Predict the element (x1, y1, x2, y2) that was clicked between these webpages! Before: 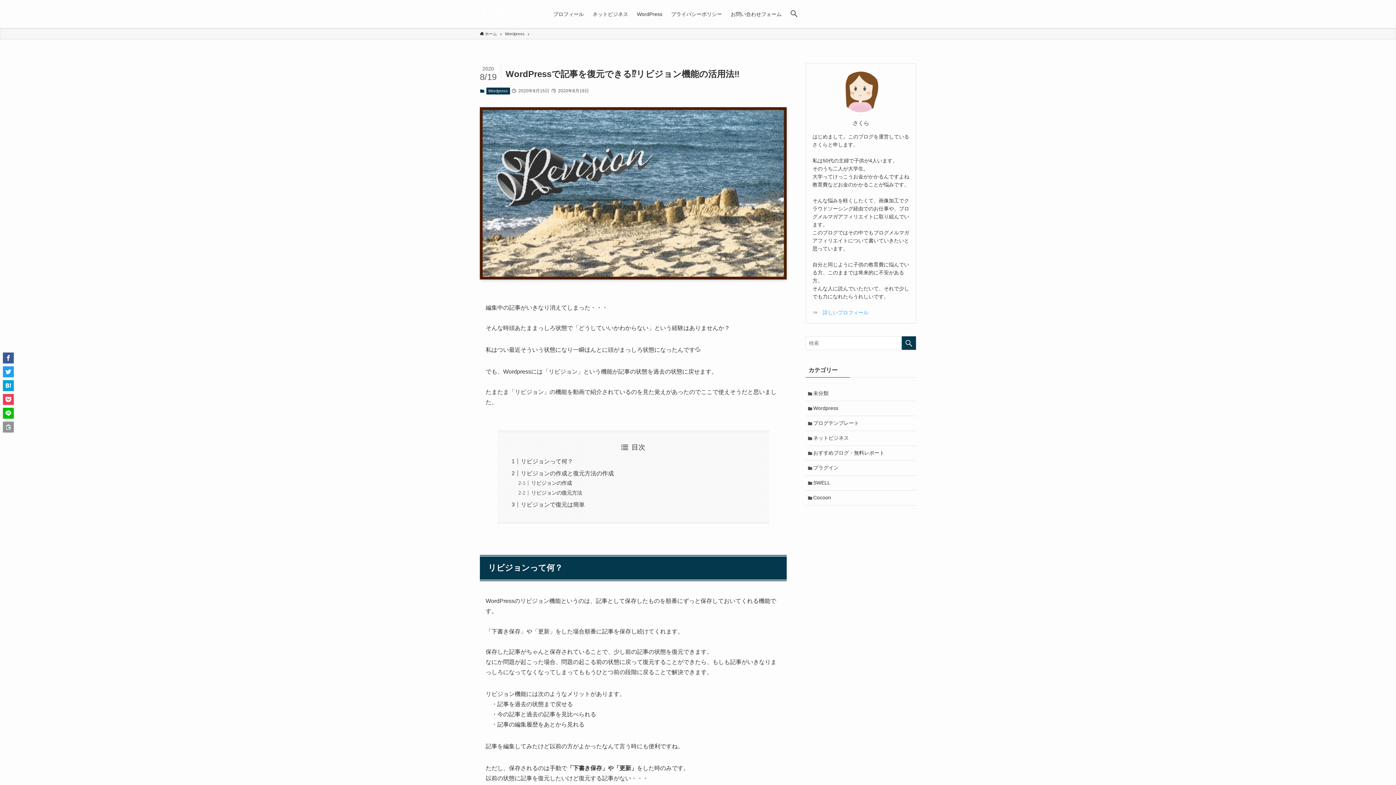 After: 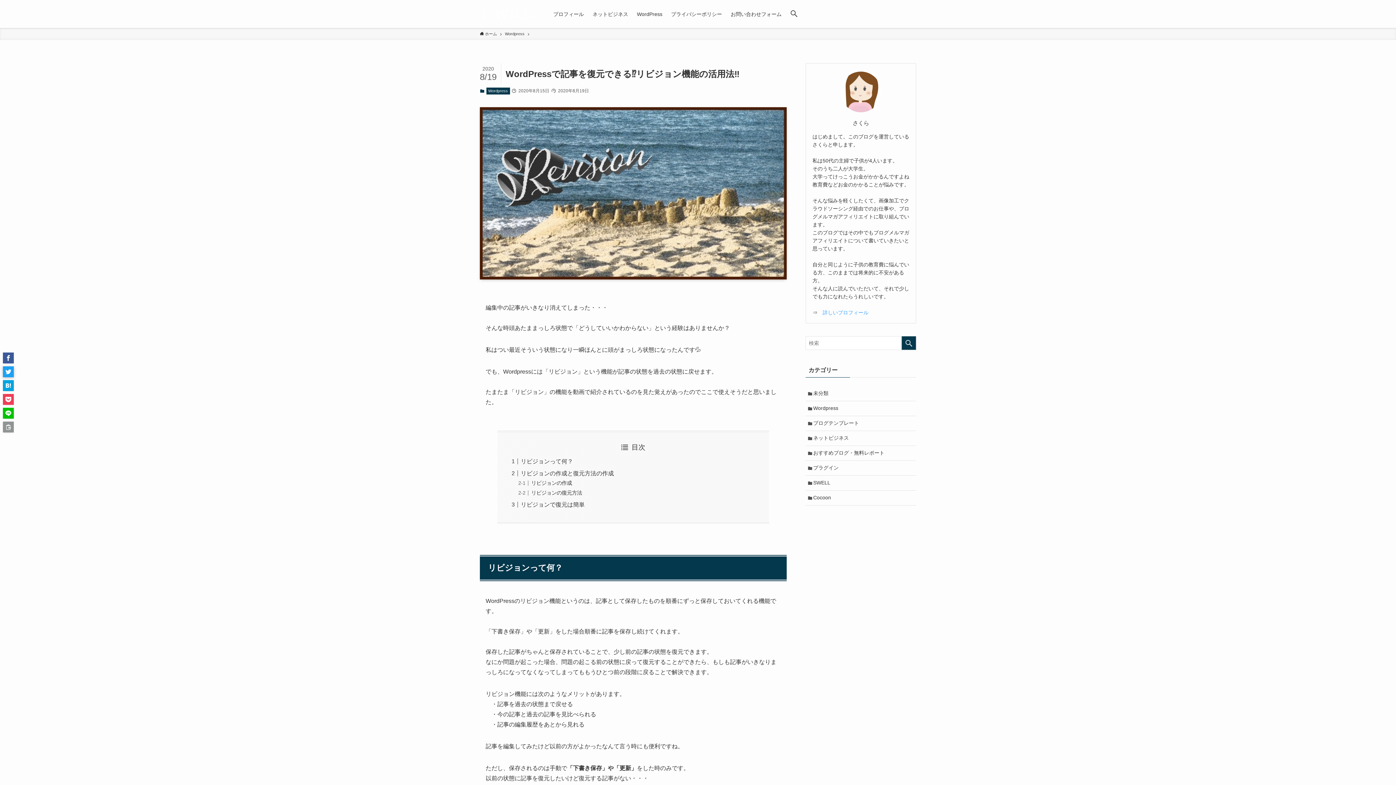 Action: bbox: (2, 366, 13, 377)